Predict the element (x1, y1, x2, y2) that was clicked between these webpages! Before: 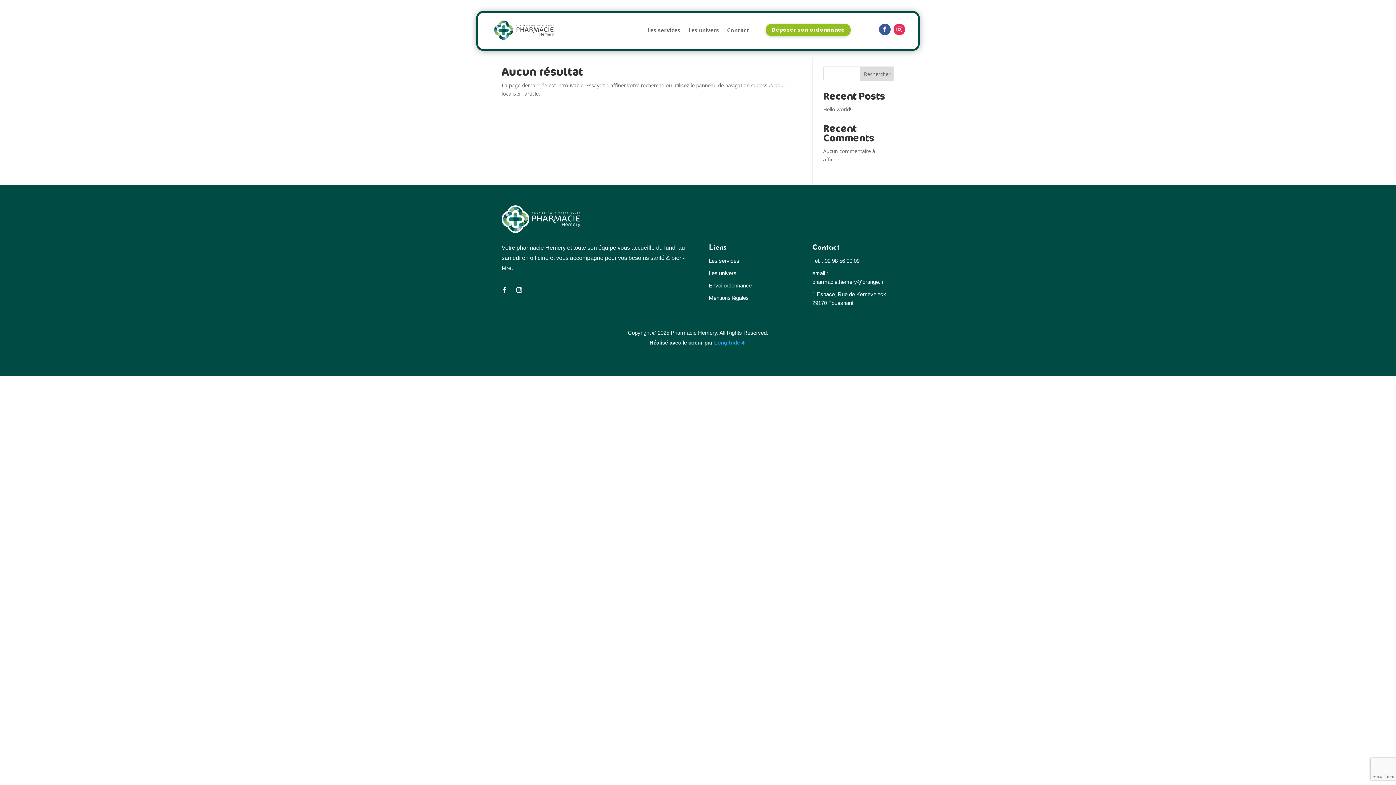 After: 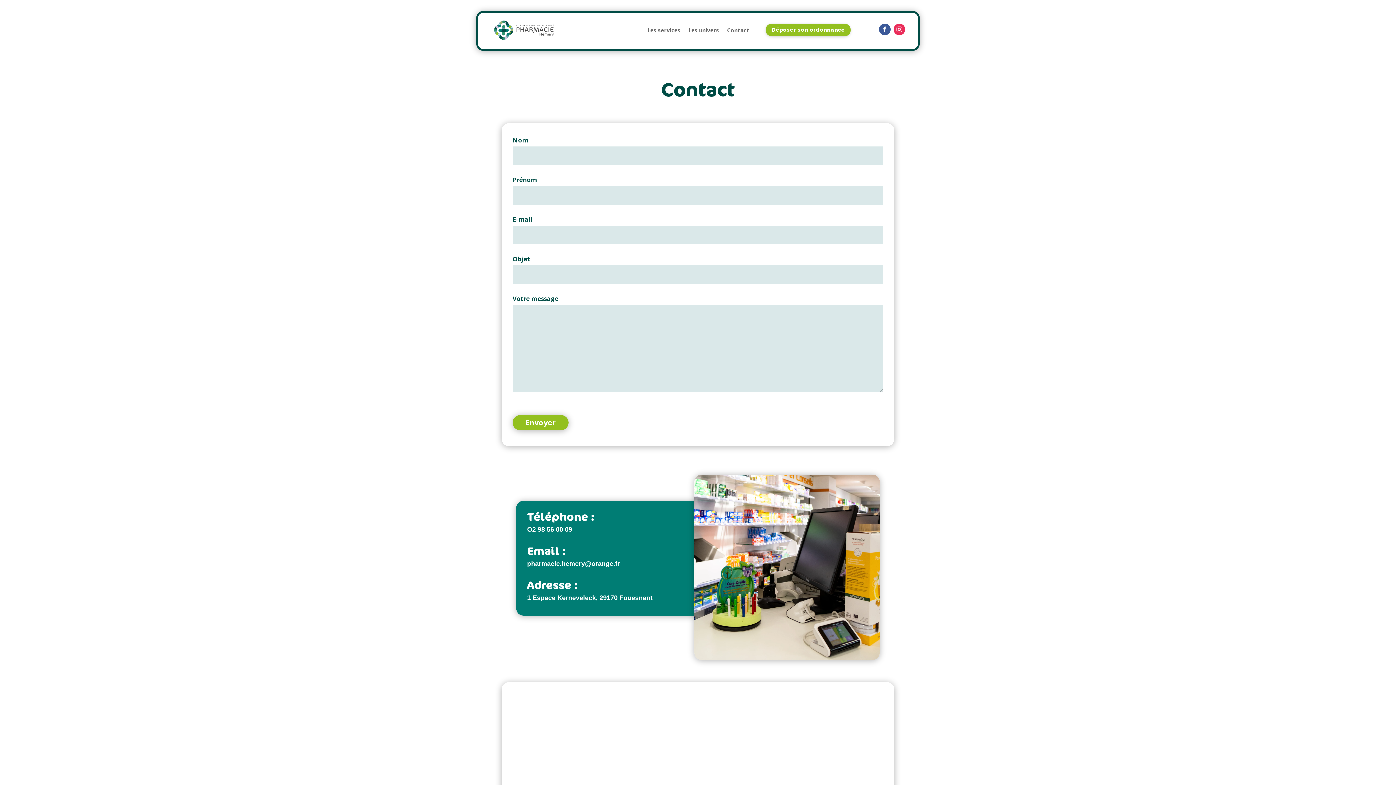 Action: label: Contact bbox: (727, 16, 749, 44)